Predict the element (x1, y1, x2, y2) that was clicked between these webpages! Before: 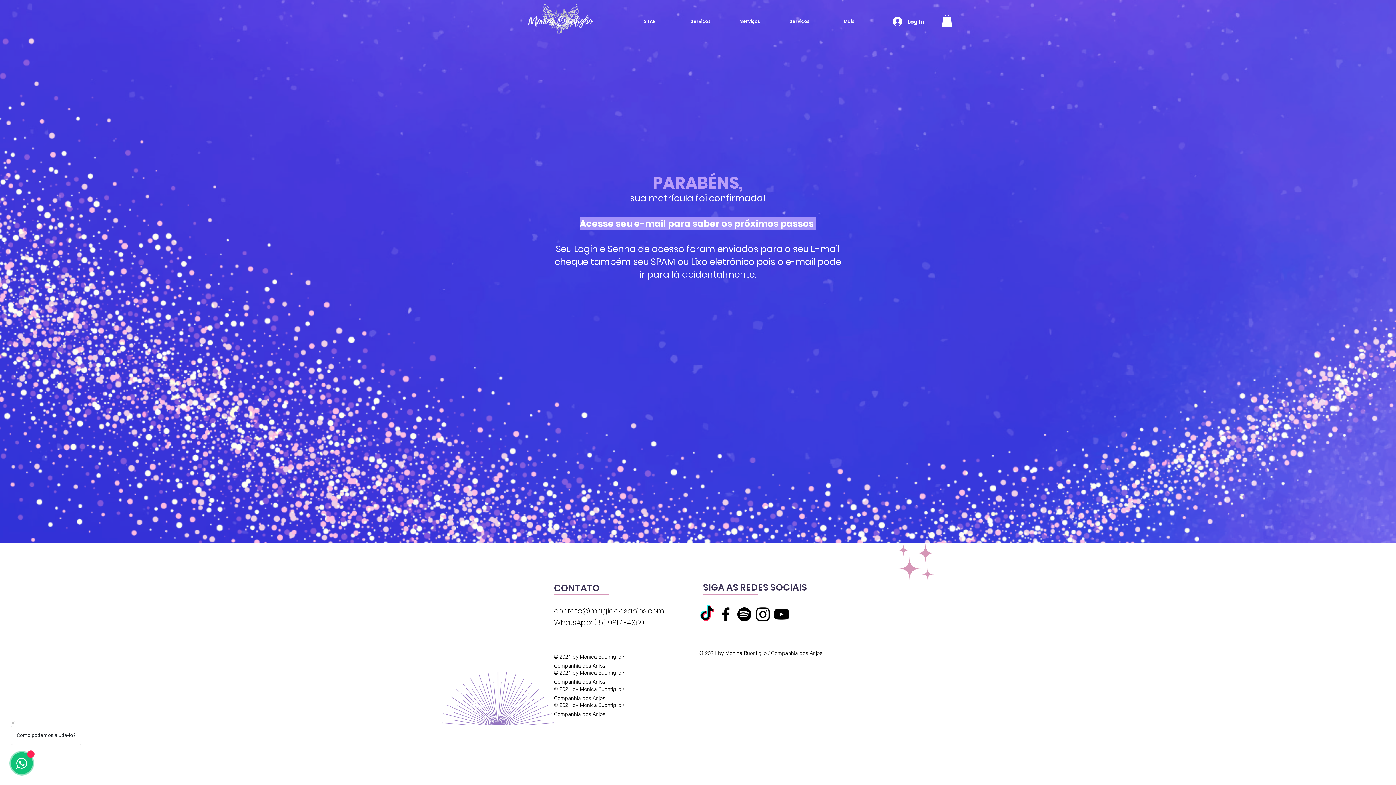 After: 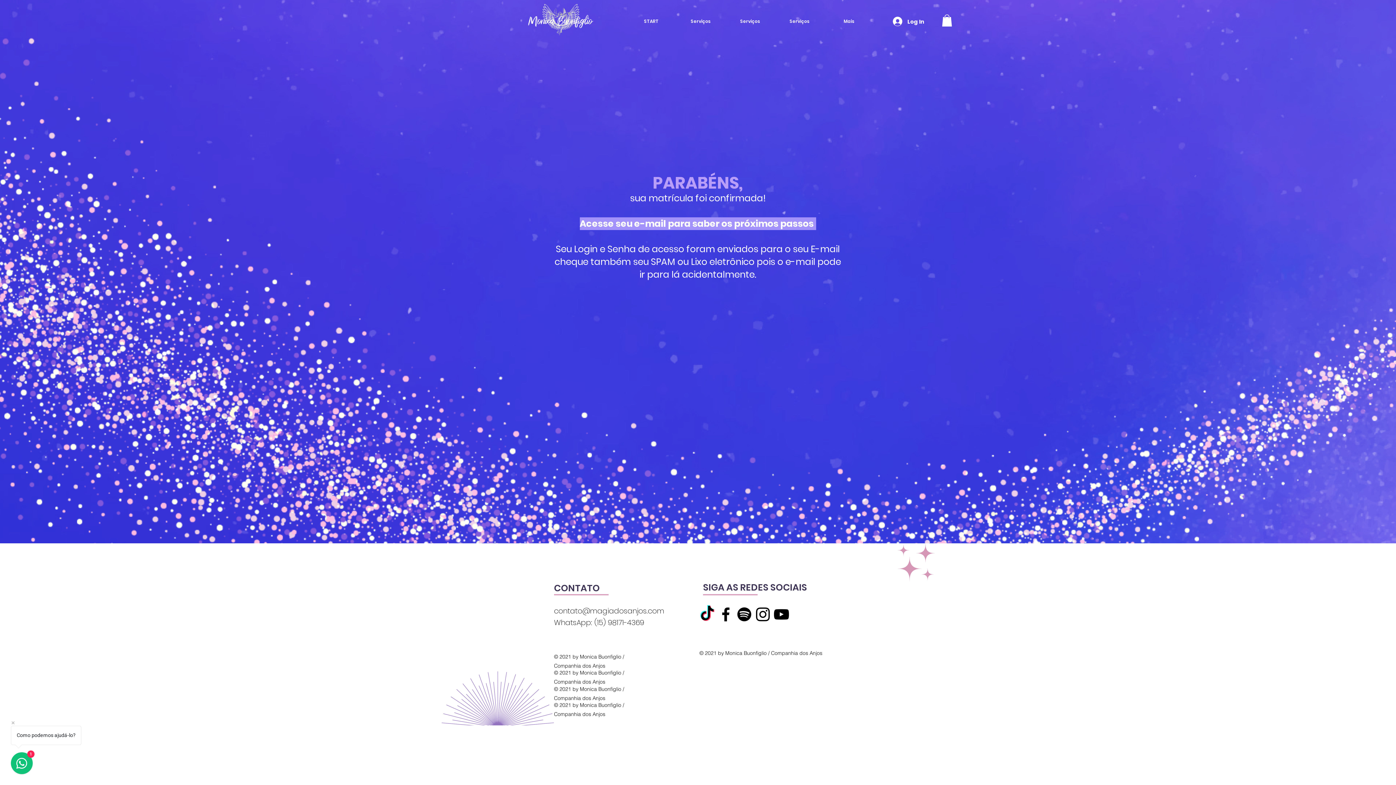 Action: bbox: (698, 605, 716, 624) label: TikTok